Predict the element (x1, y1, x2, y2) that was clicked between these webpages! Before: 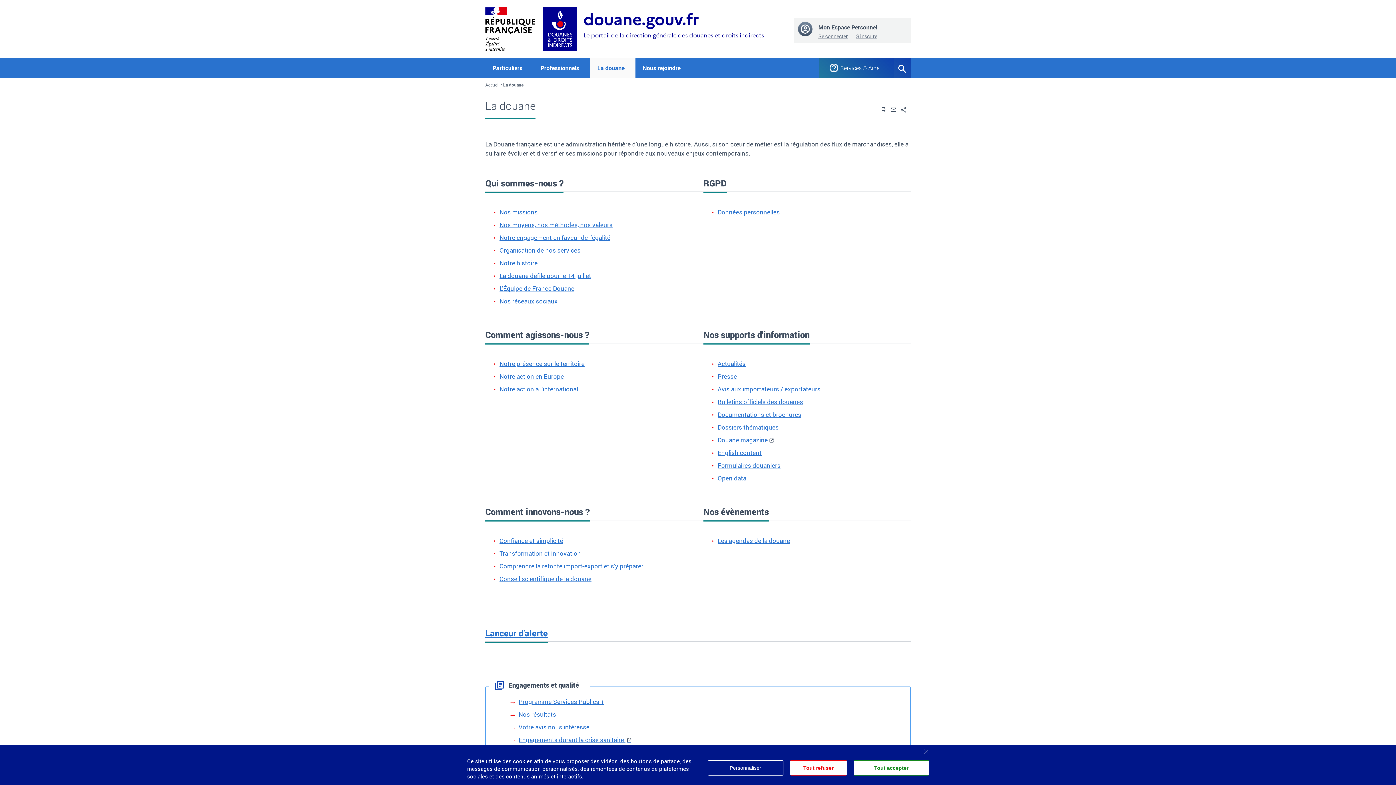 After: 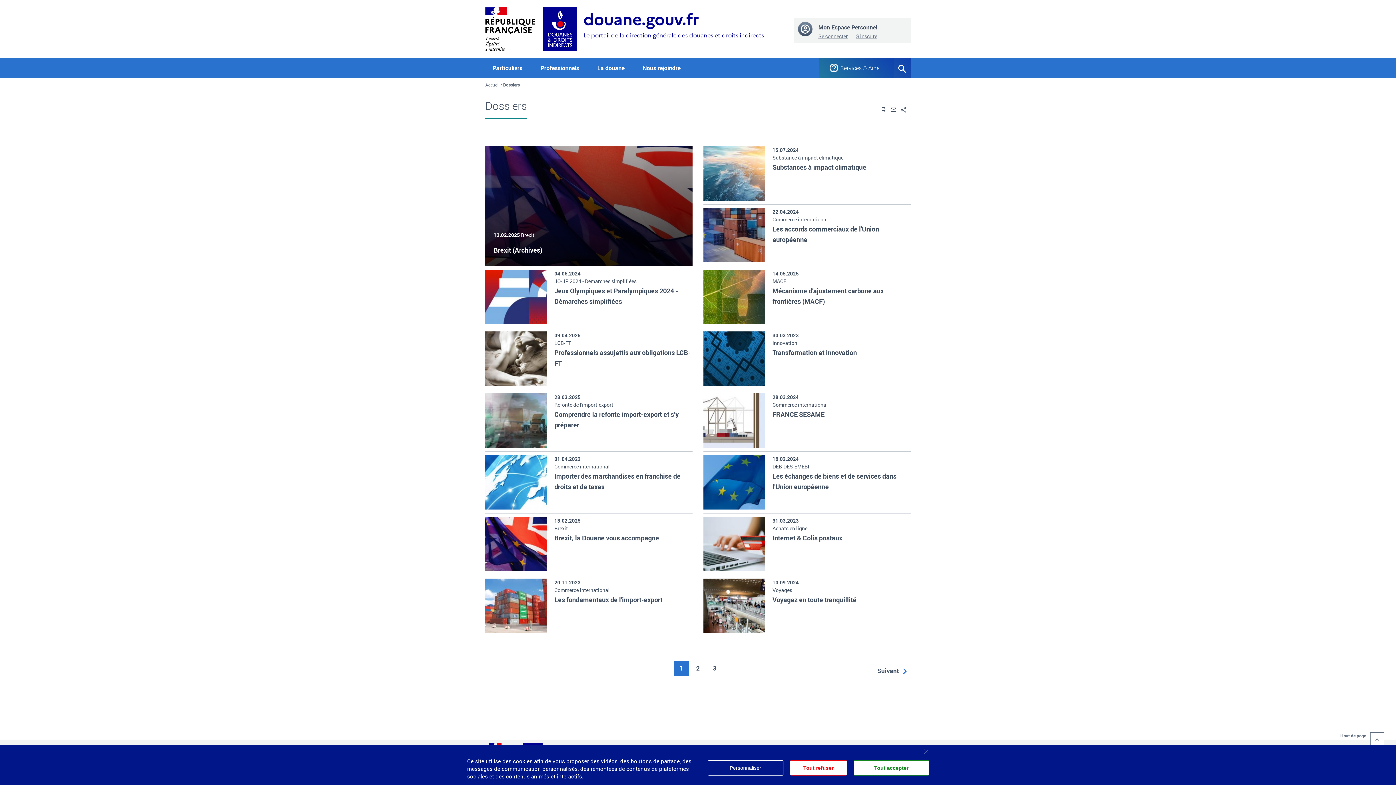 Action: label: Dossiers thématiques bbox: (717, 423, 778, 431)